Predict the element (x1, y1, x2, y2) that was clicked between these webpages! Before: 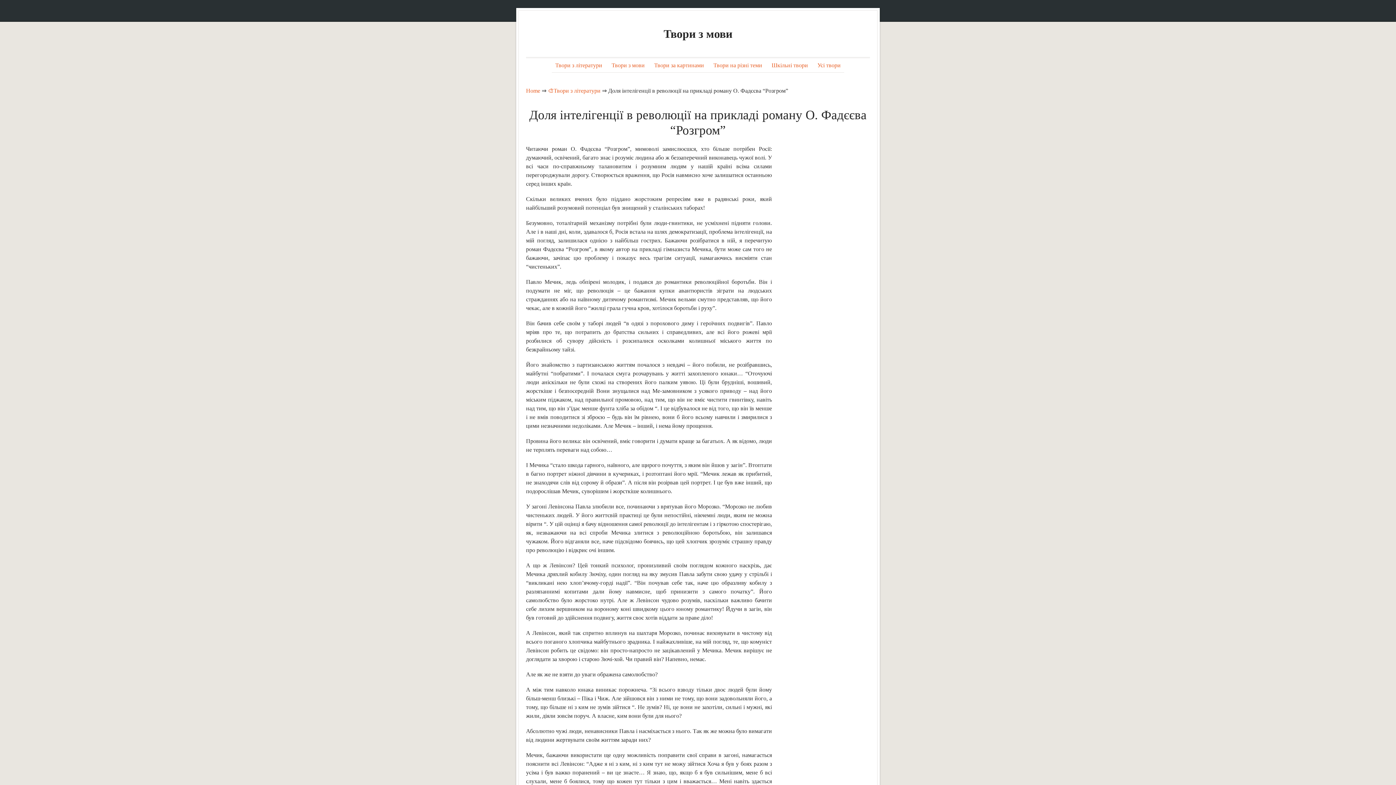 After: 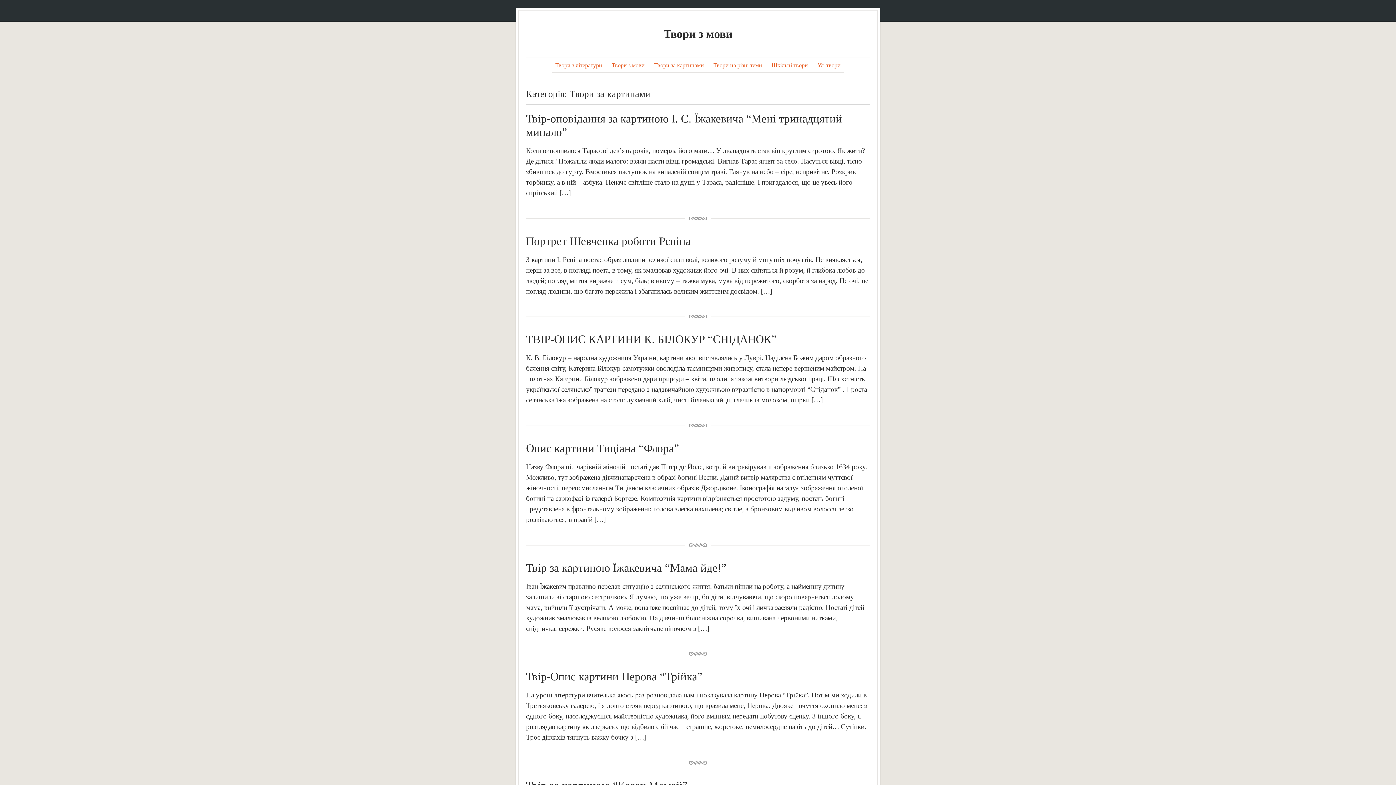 Action: label: Твори за картинами bbox: (649, 58, 708, 72)